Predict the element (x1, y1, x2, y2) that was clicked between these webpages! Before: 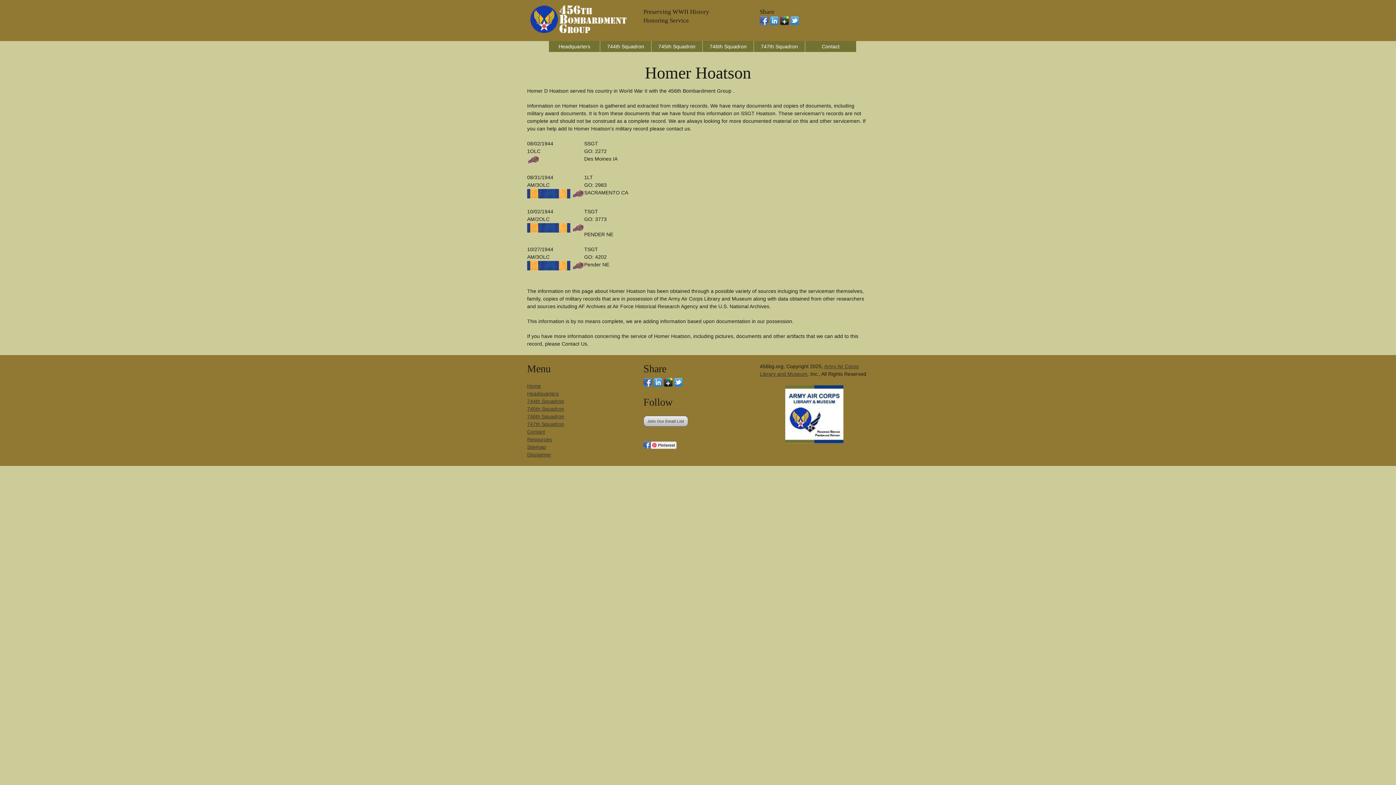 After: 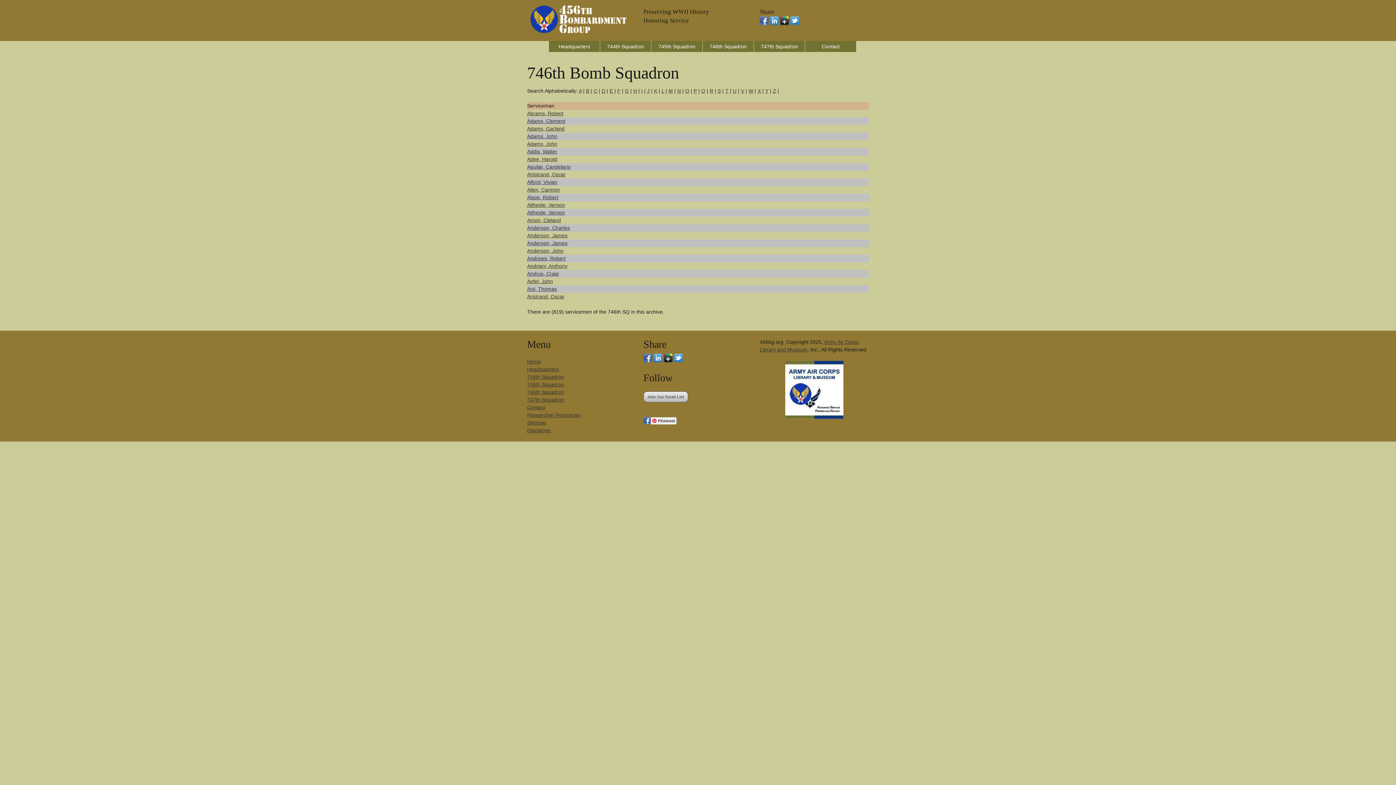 Action: label: 746th Squadron bbox: (527, 413, 564, 419)